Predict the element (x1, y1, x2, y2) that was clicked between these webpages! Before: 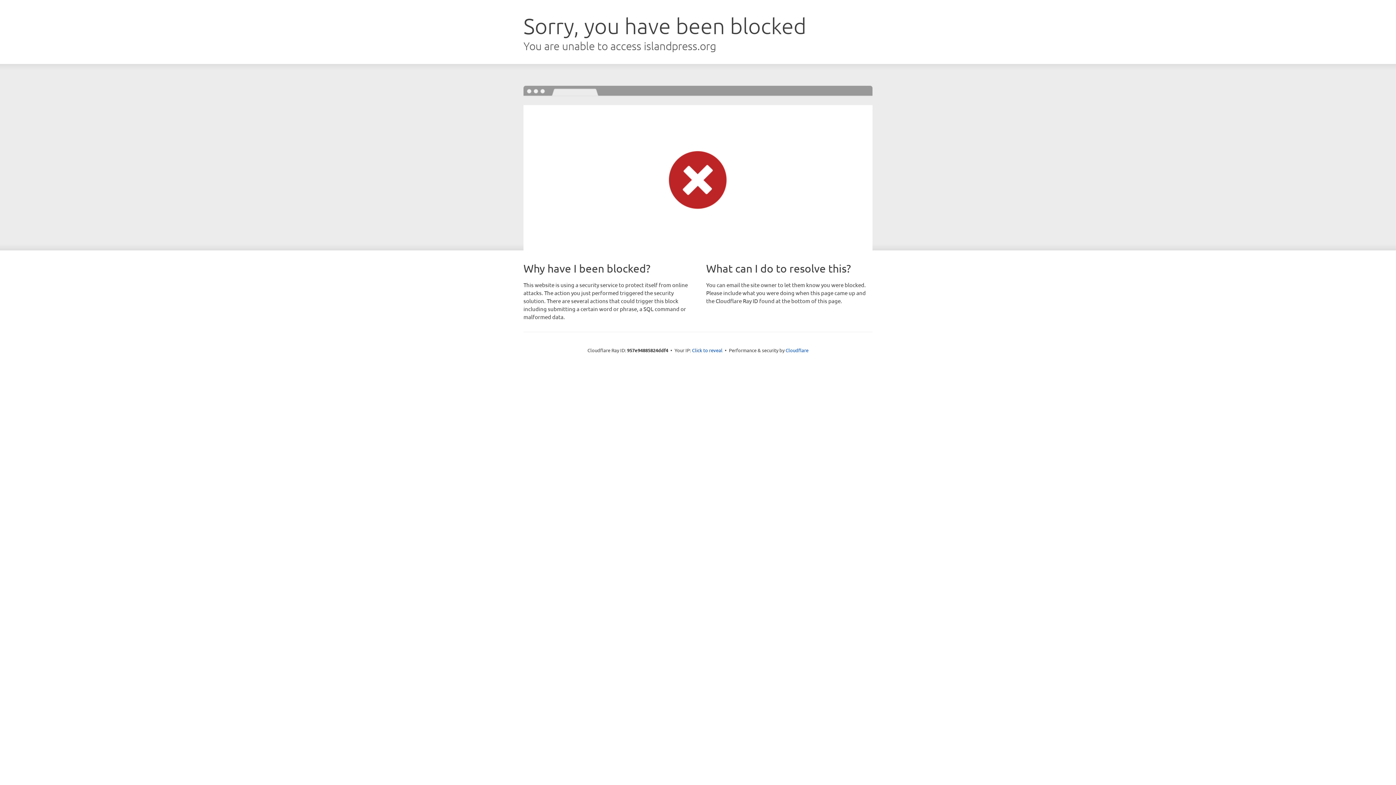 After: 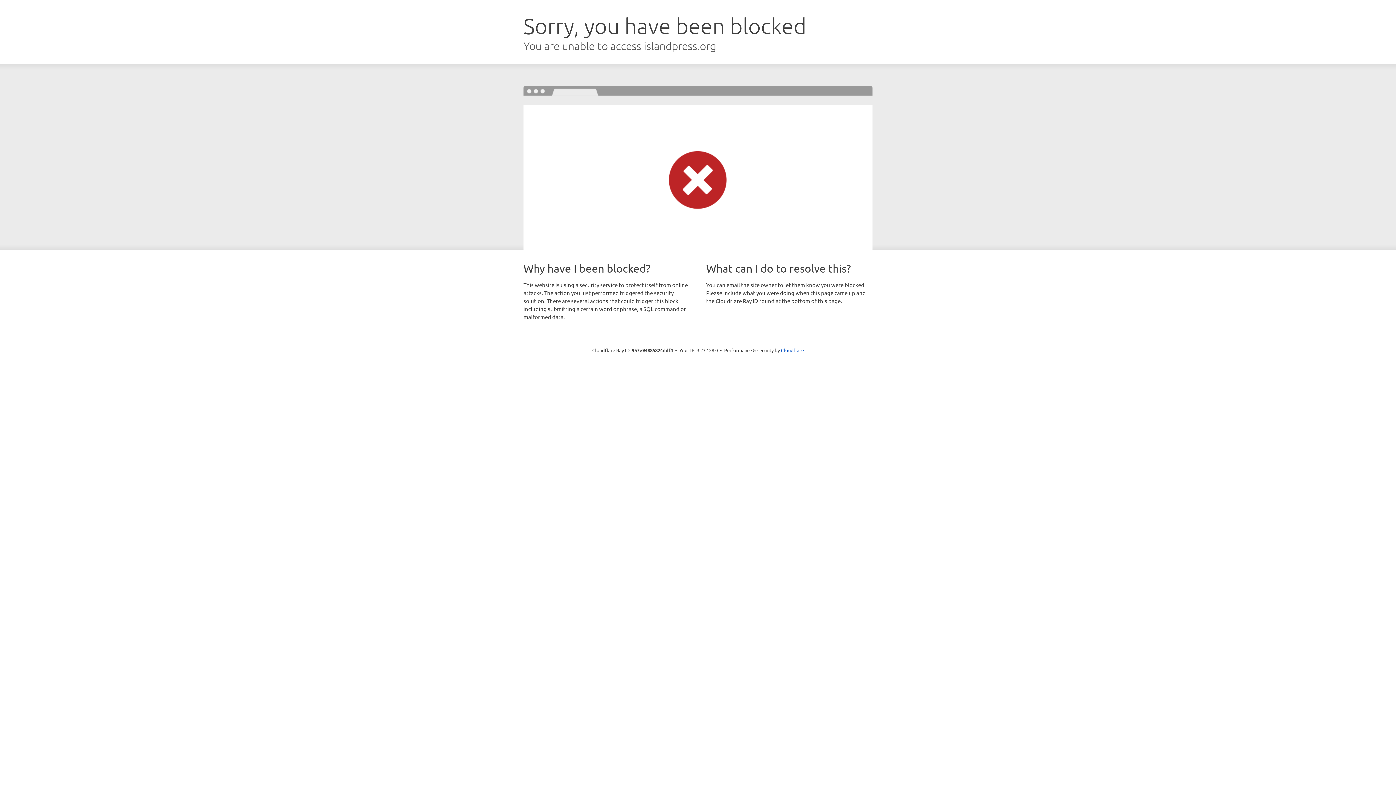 Action: label: Click to reveal bbox: (692, 346, 722, 353)